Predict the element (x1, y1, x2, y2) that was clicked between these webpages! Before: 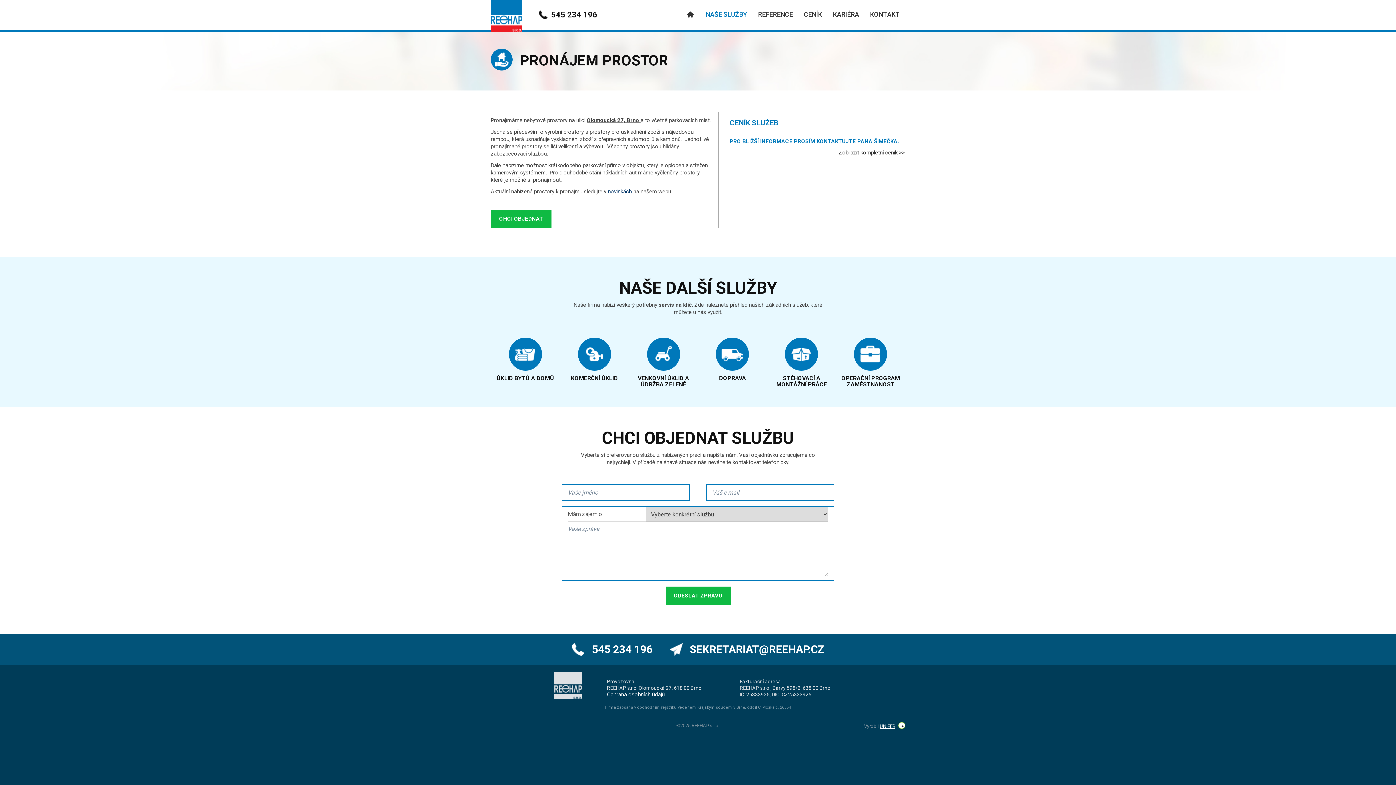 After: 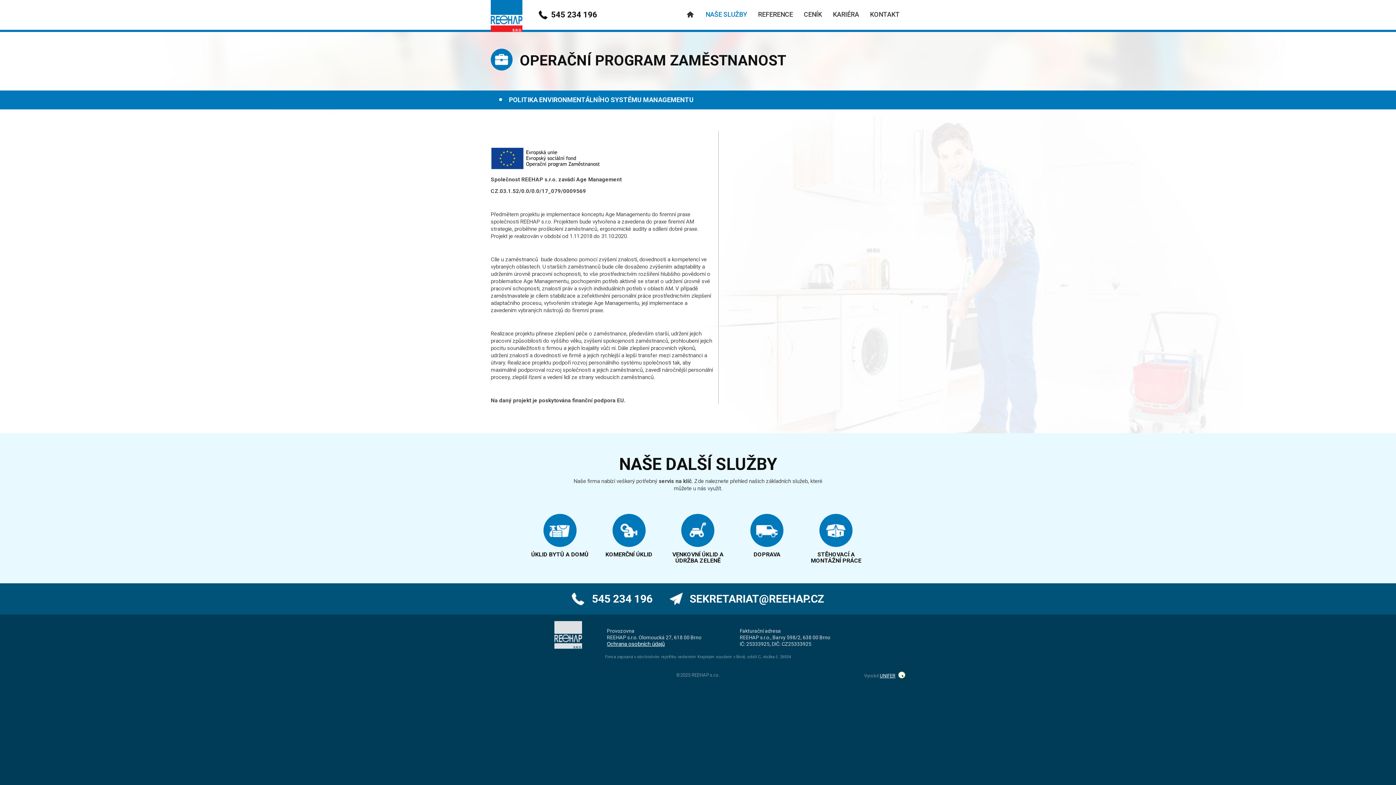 Action: label: OPERAČNÍ PROGRAM ZAMĚSTNANOST bbox: (836, 334, 905, 378)